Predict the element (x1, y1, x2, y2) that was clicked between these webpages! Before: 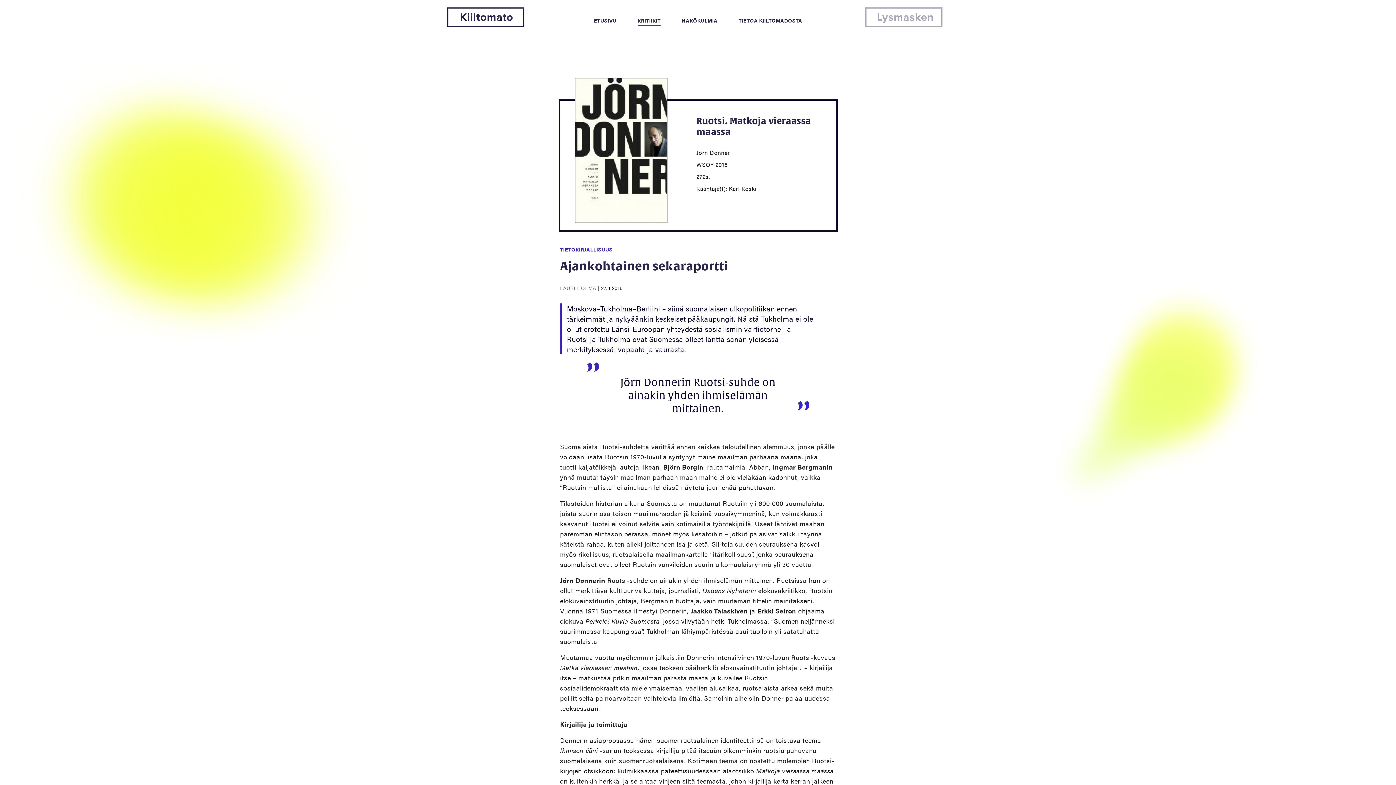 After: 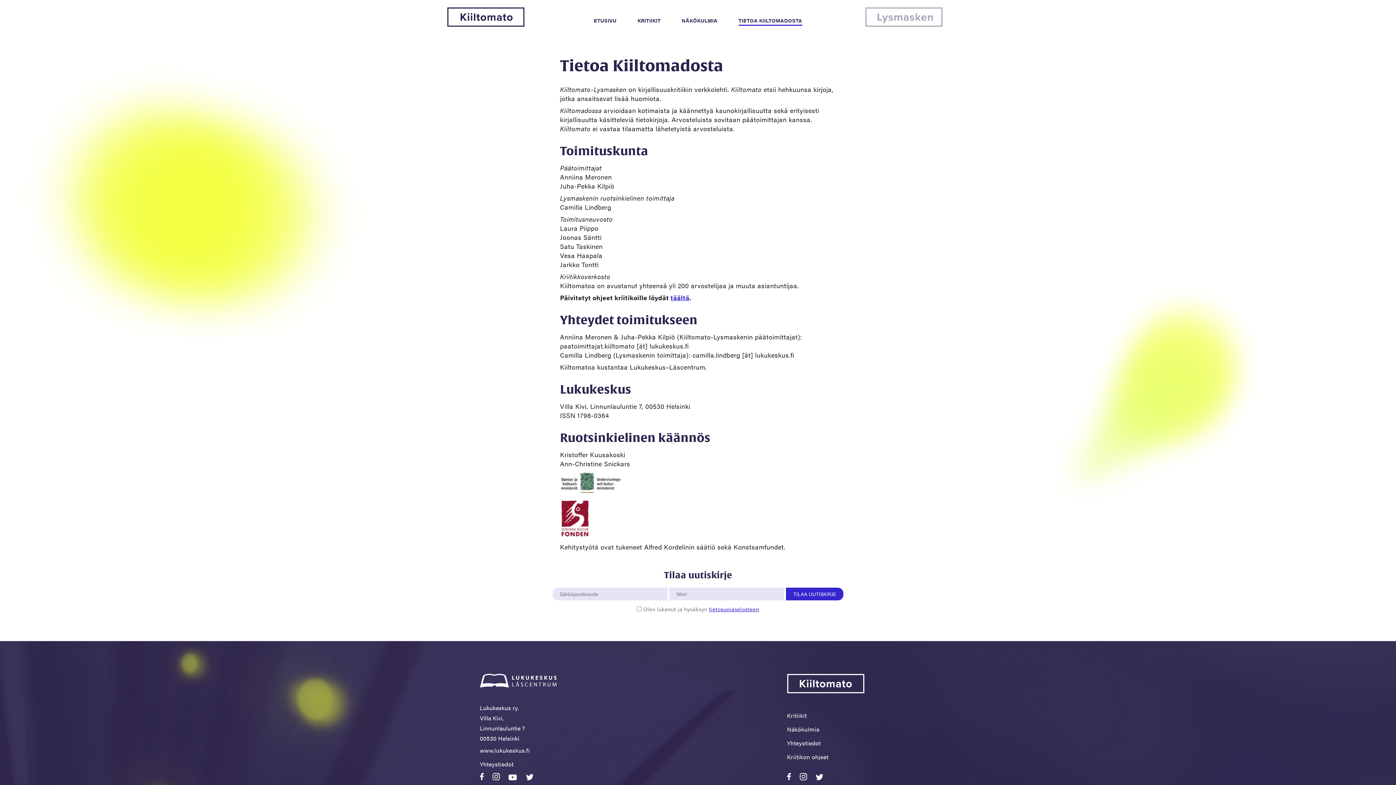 Action: bbox: (738, 16, 802, 24) label: TIETOA KIILTOMADOSTA